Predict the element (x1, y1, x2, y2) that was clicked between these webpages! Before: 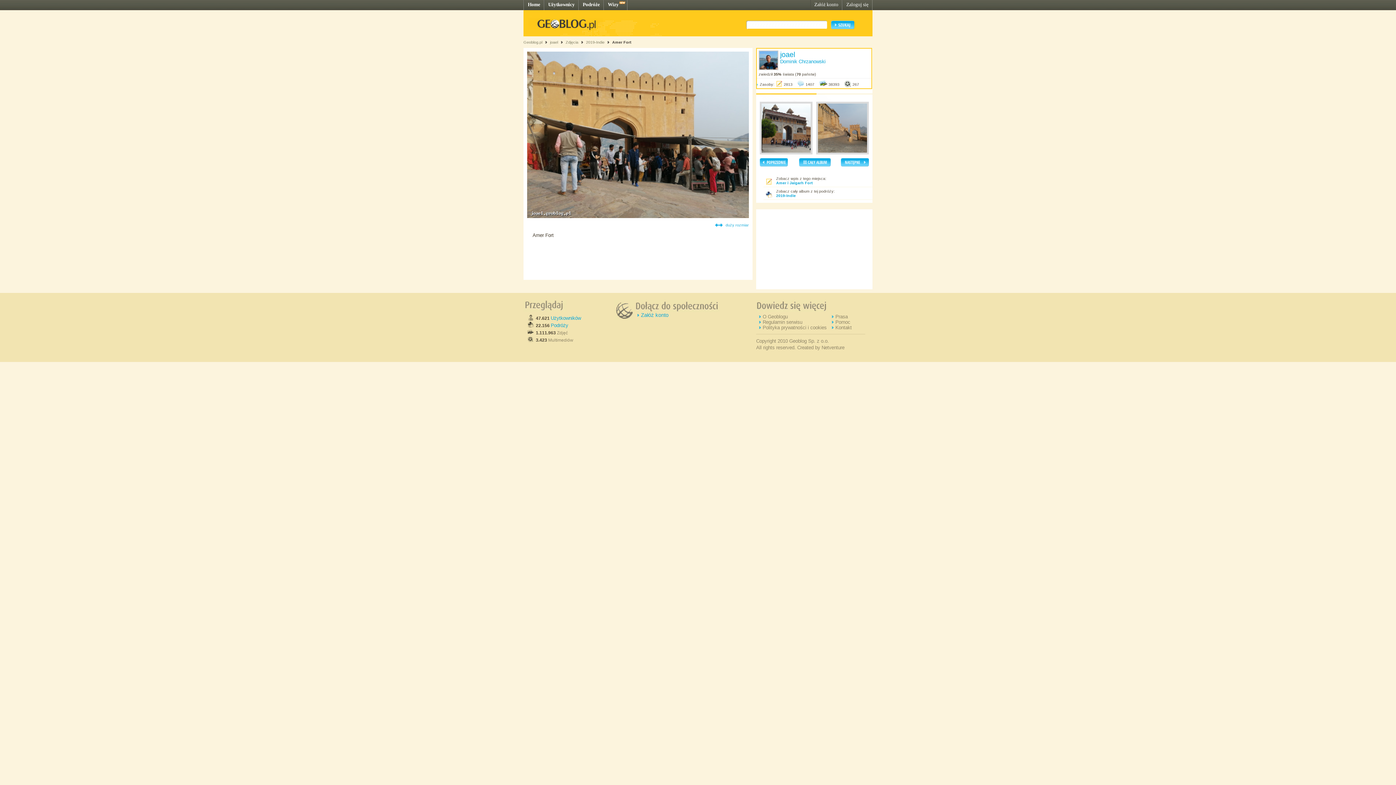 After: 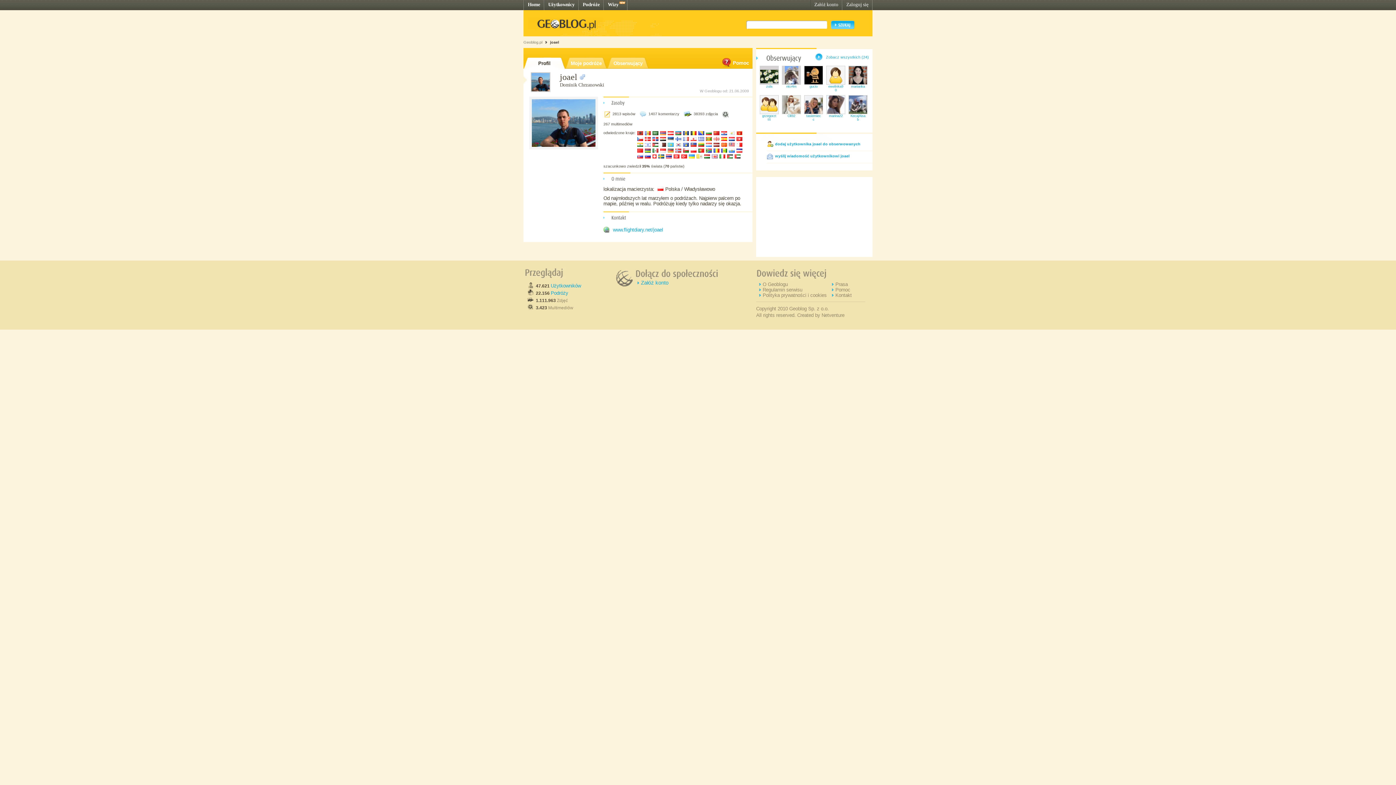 Action: label: joael bbox: (780, 50, 795, 58)